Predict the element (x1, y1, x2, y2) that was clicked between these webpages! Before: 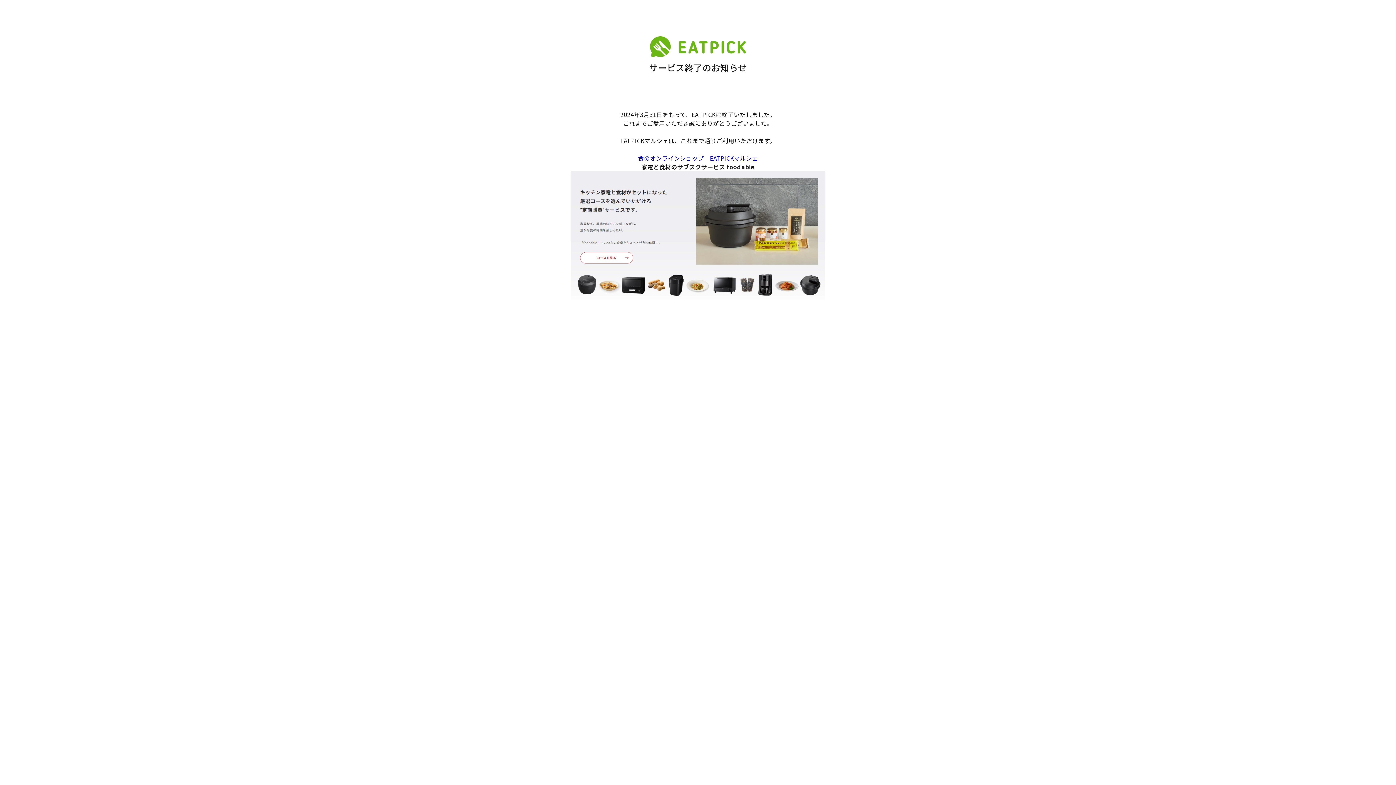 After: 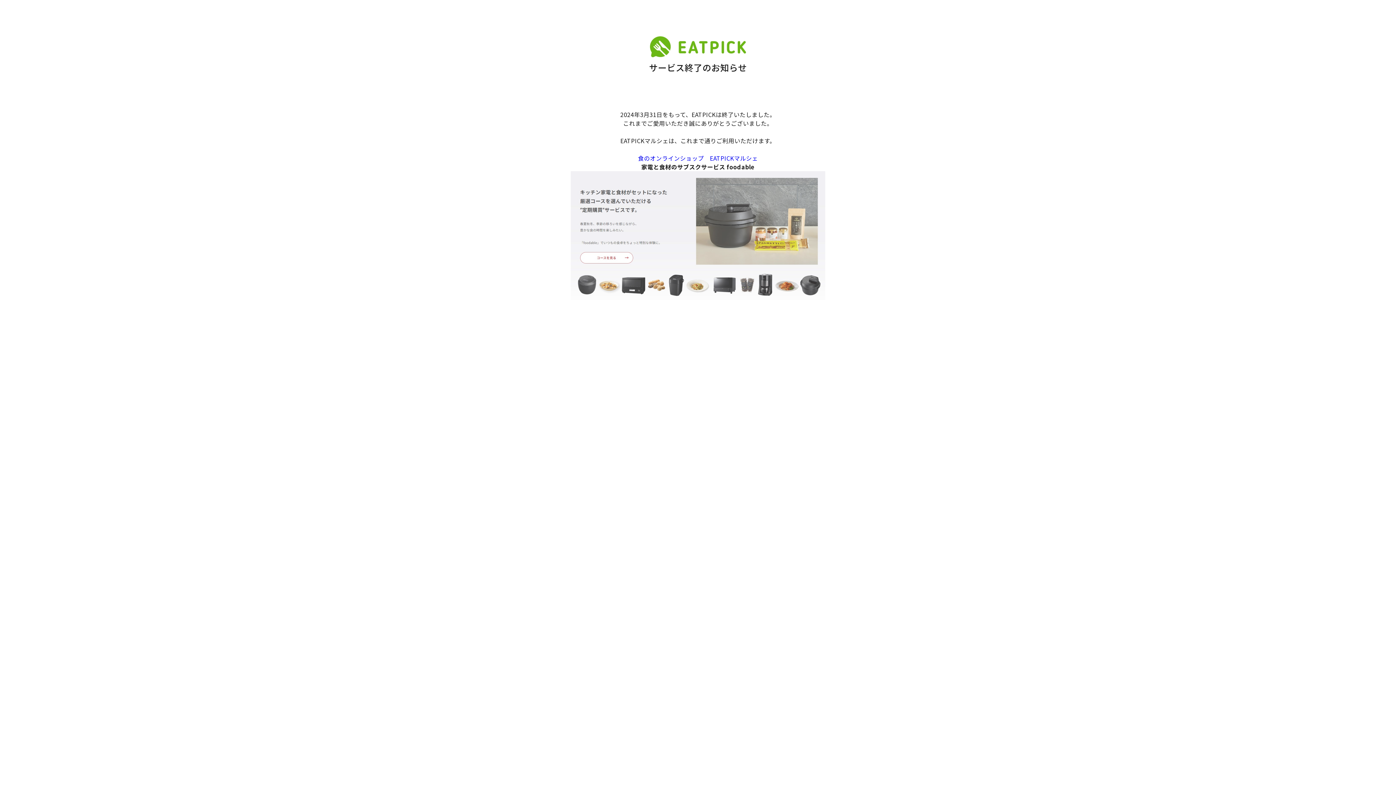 Action: bbox: (570, 230, 825, 239)